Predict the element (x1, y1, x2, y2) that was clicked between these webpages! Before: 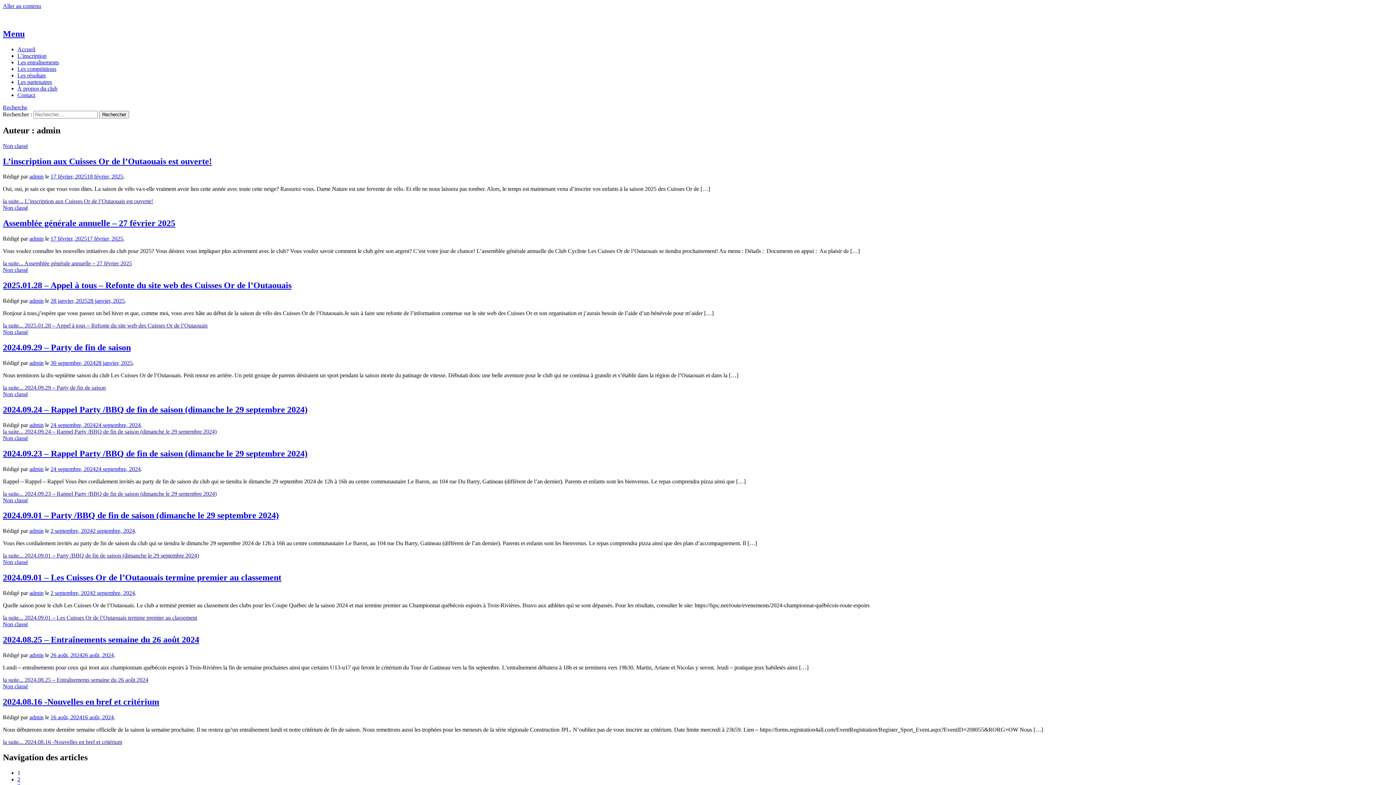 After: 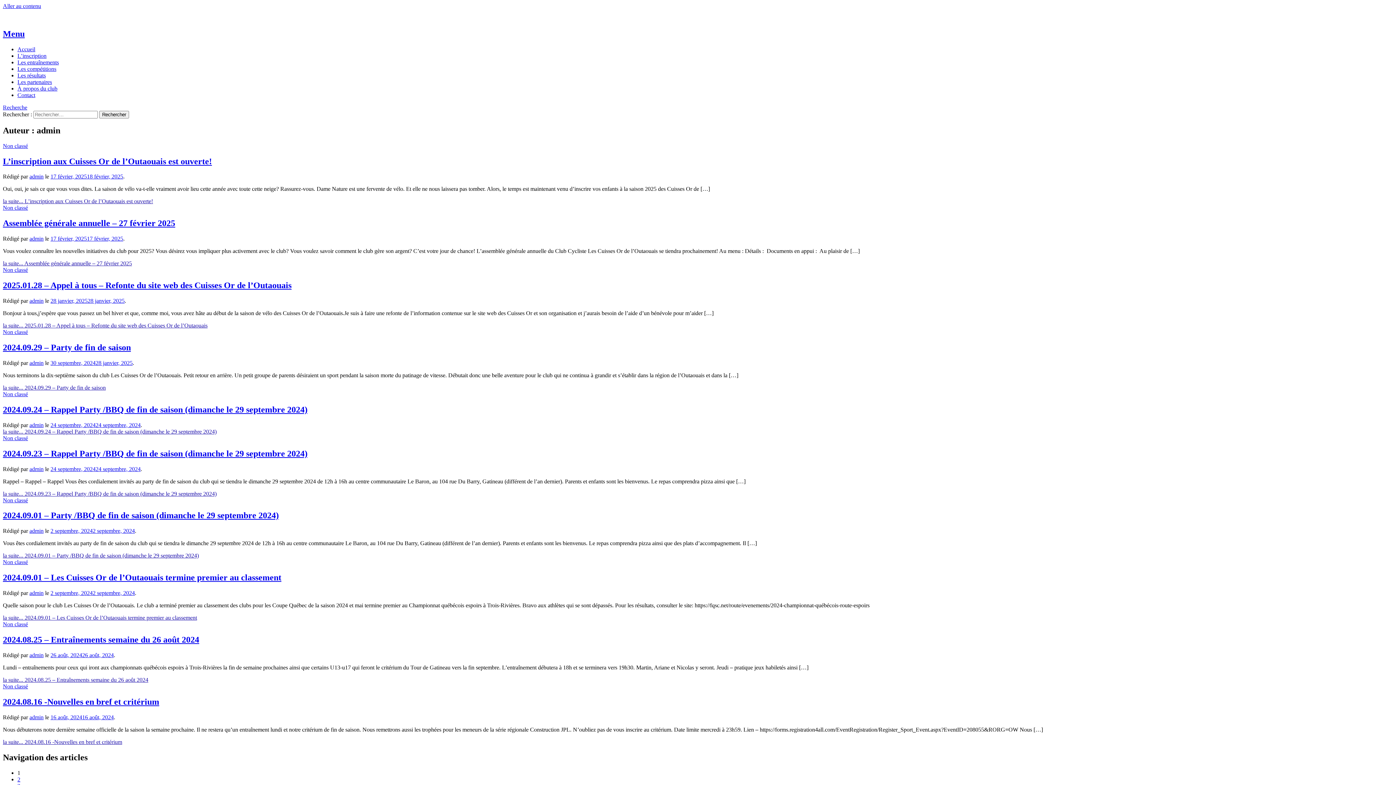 Action: bbox: (29, 173, 43, 179) label: admin